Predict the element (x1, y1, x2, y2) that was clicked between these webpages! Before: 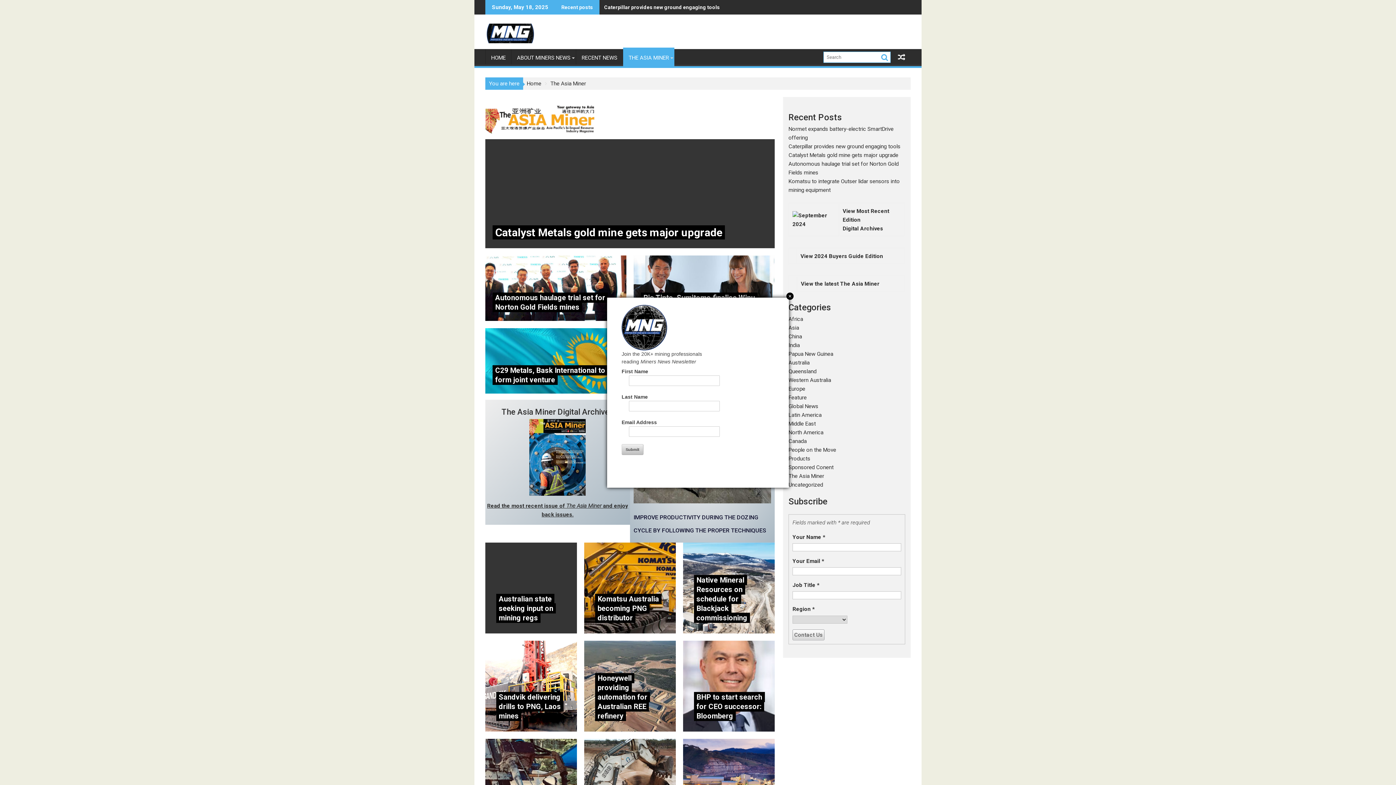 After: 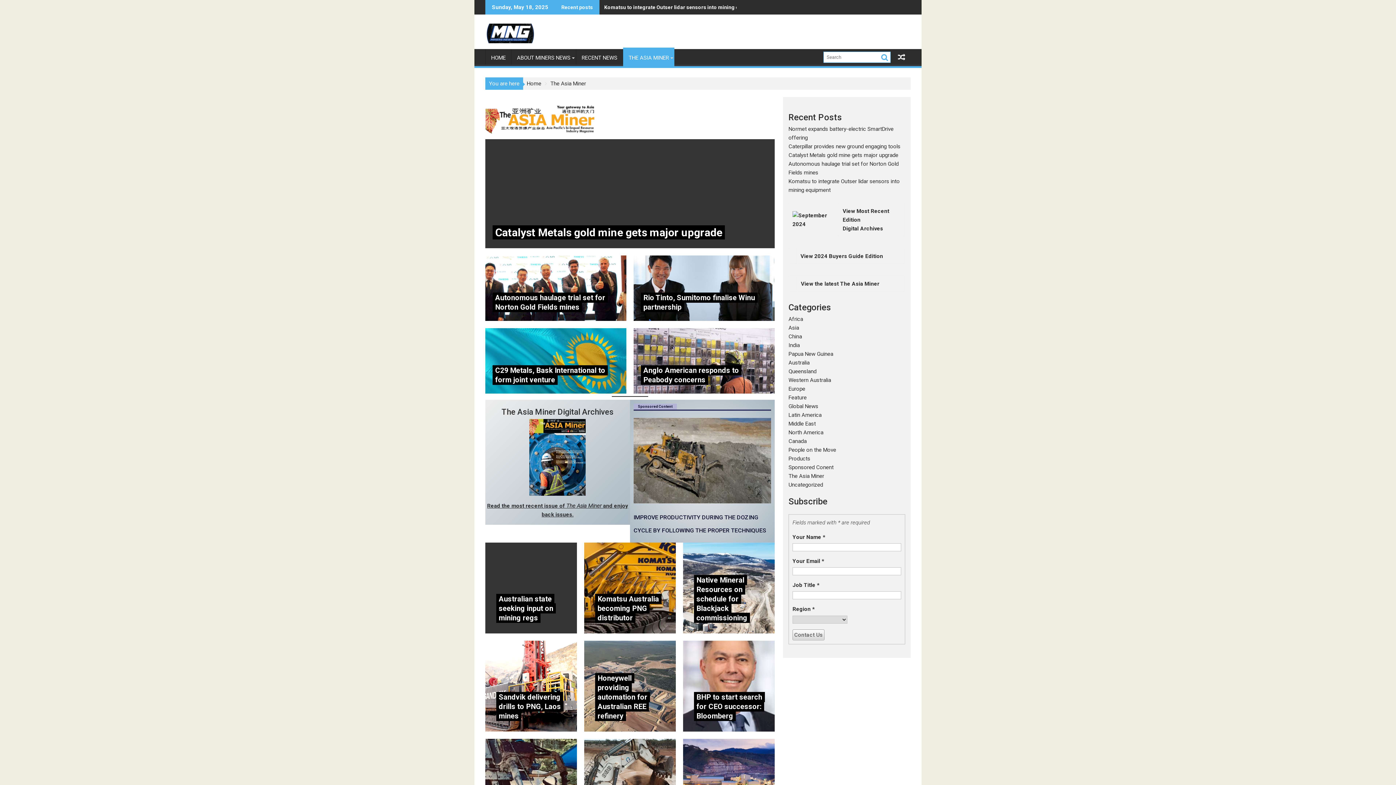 Action: bbox: (786, 292, 793, 300) label: Close